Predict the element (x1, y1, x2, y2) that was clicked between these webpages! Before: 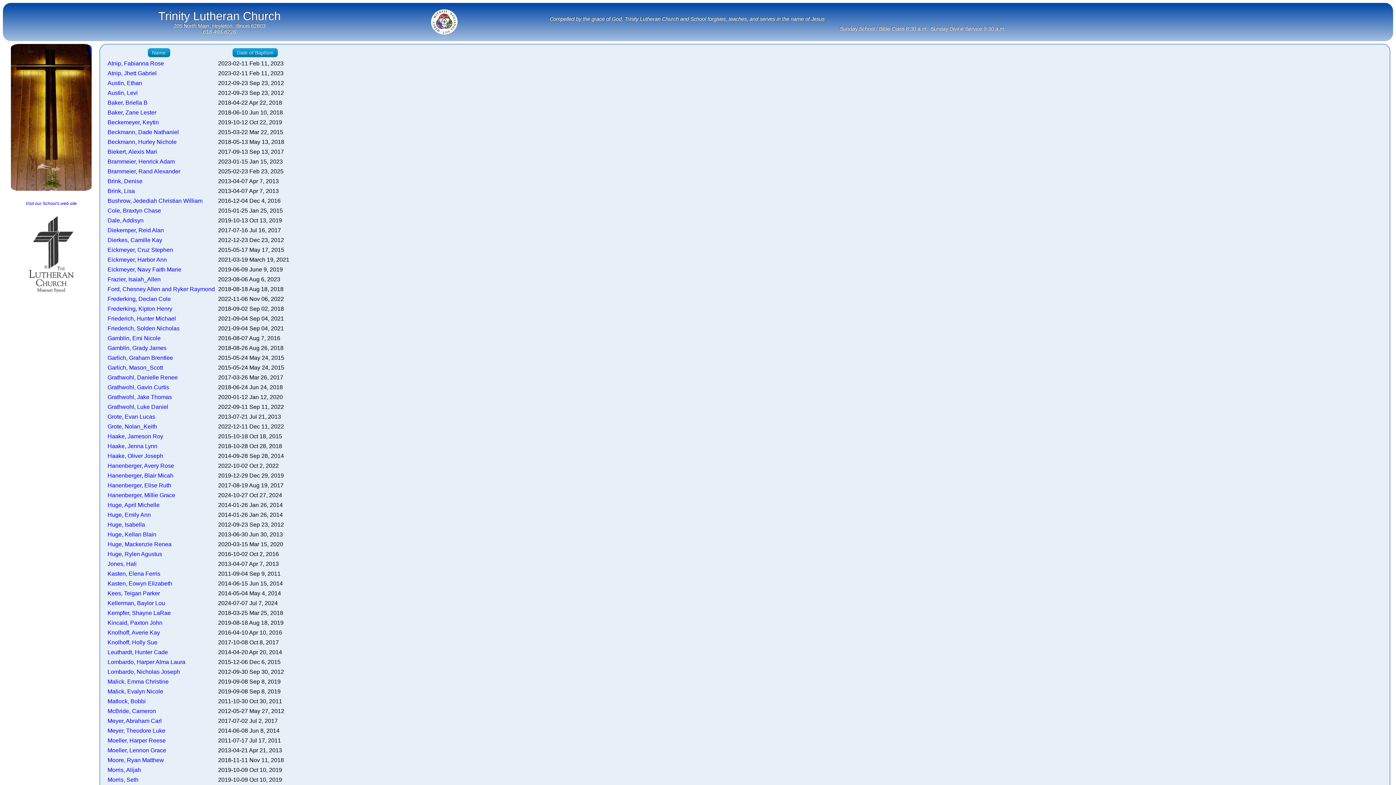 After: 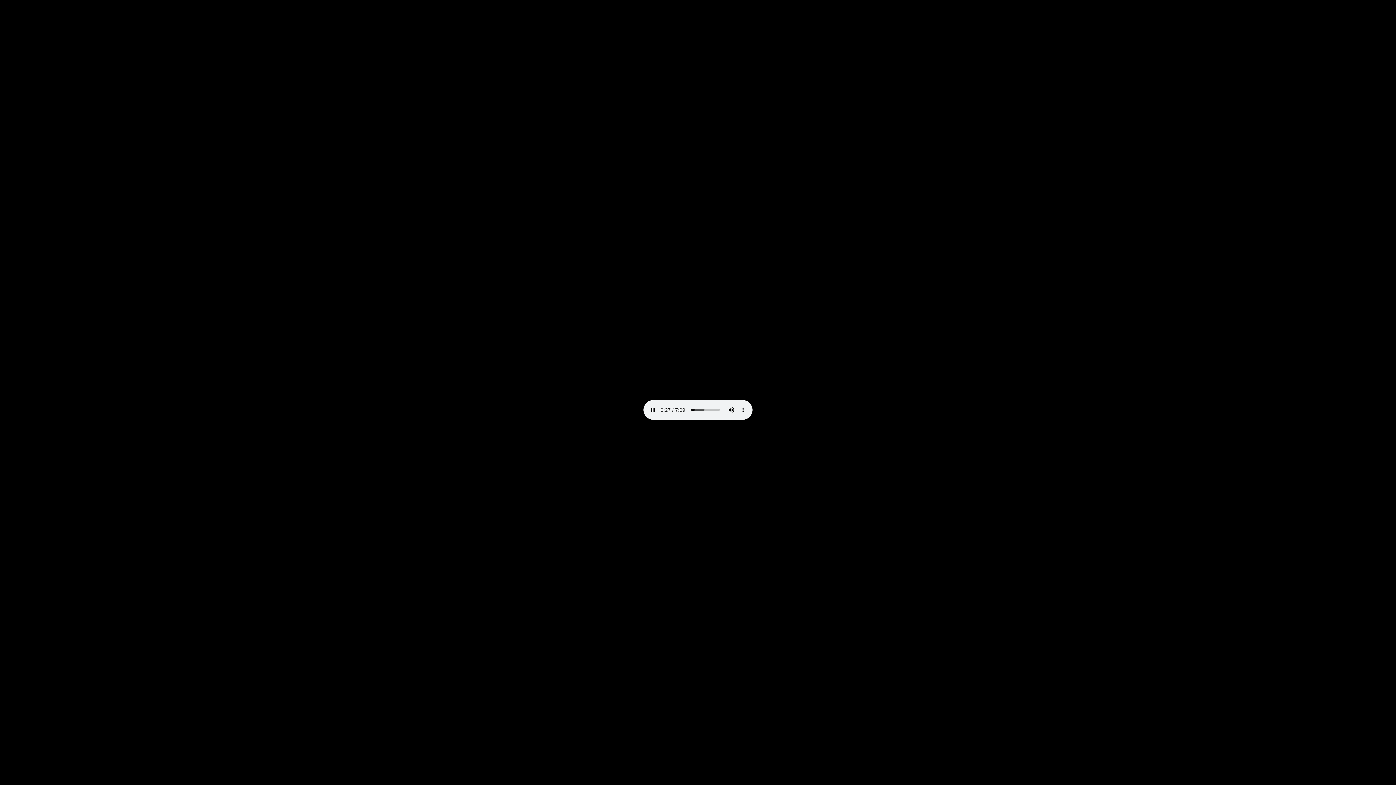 Action: label: Meyer, Theodore Luke bbox: (107, 728, 165, 734)